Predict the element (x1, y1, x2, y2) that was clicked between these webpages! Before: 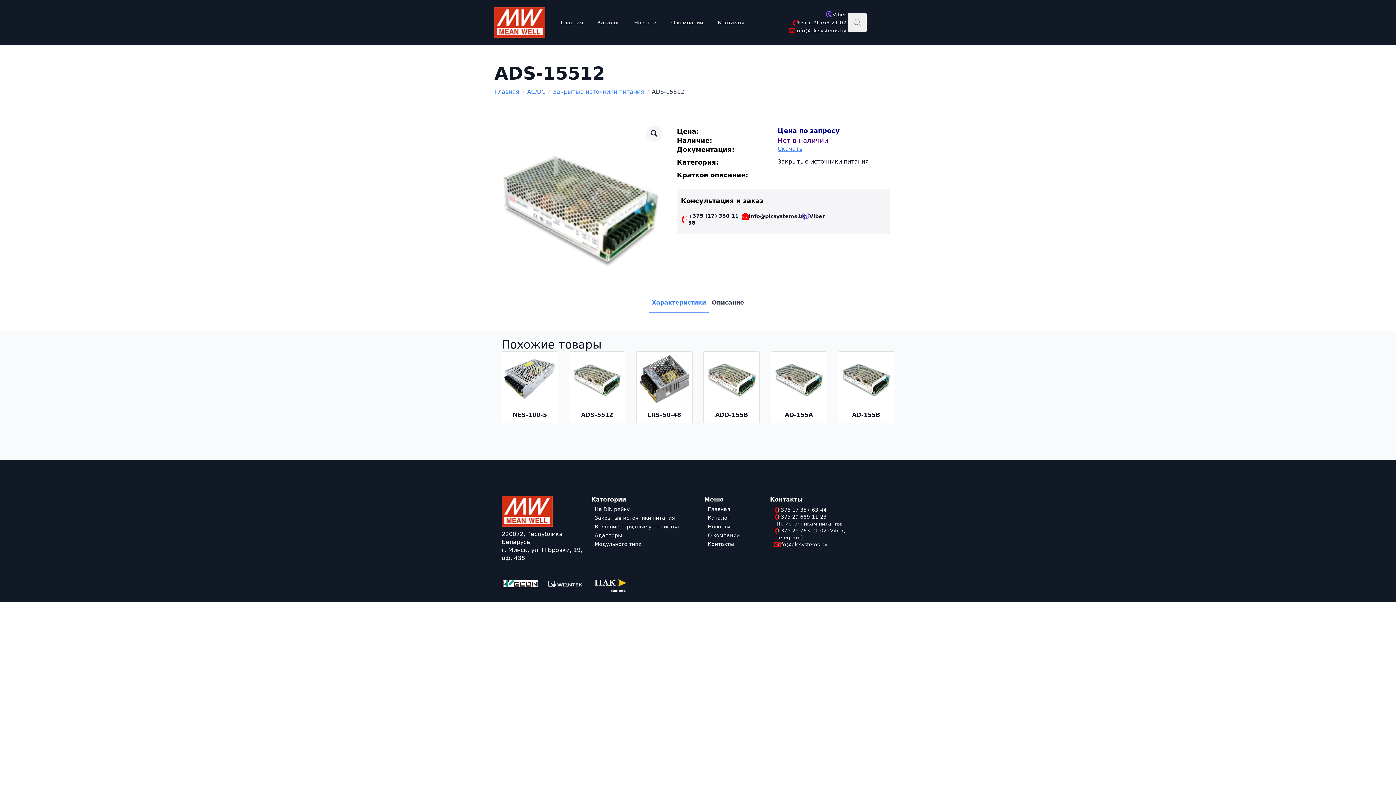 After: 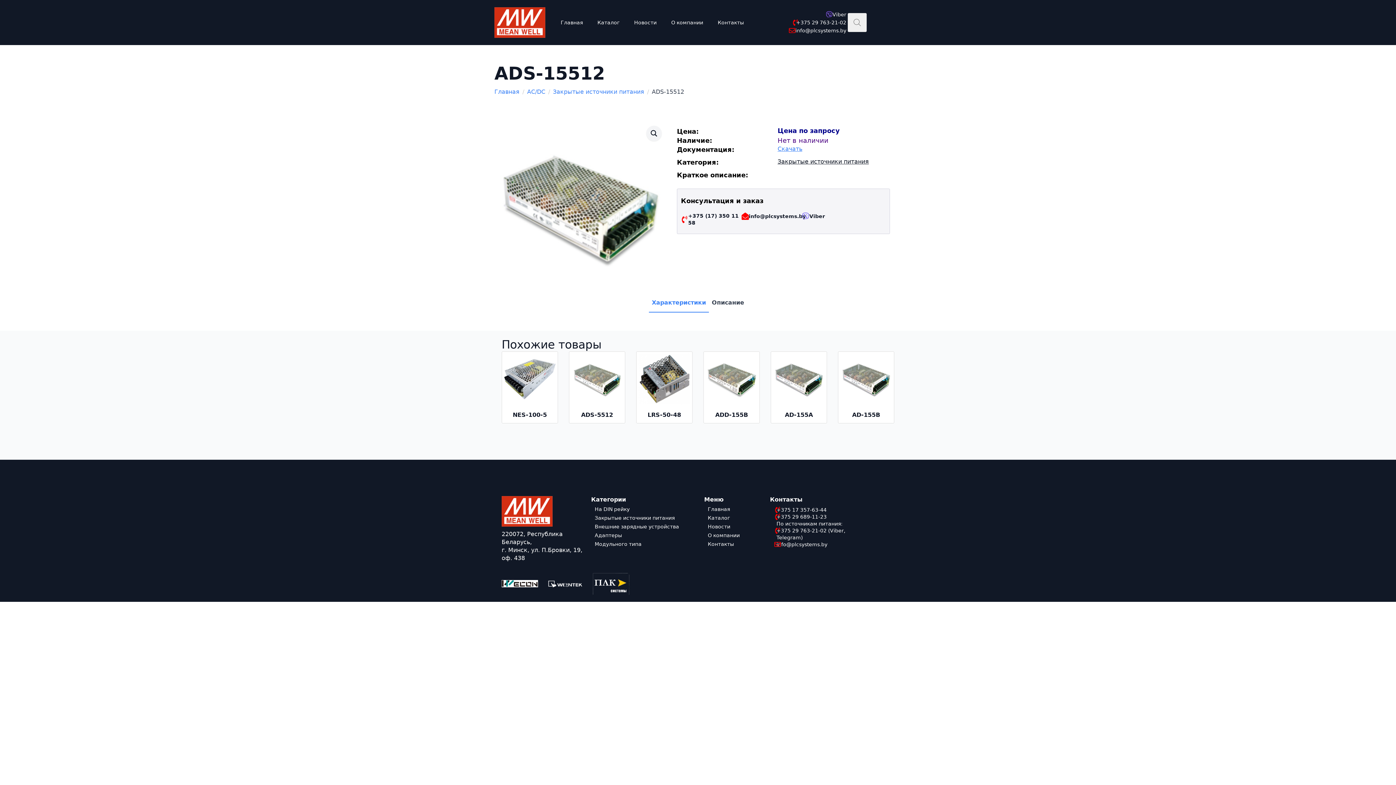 Action: label: info@plcsystems.by bbox: (789, 27, 846, 34)